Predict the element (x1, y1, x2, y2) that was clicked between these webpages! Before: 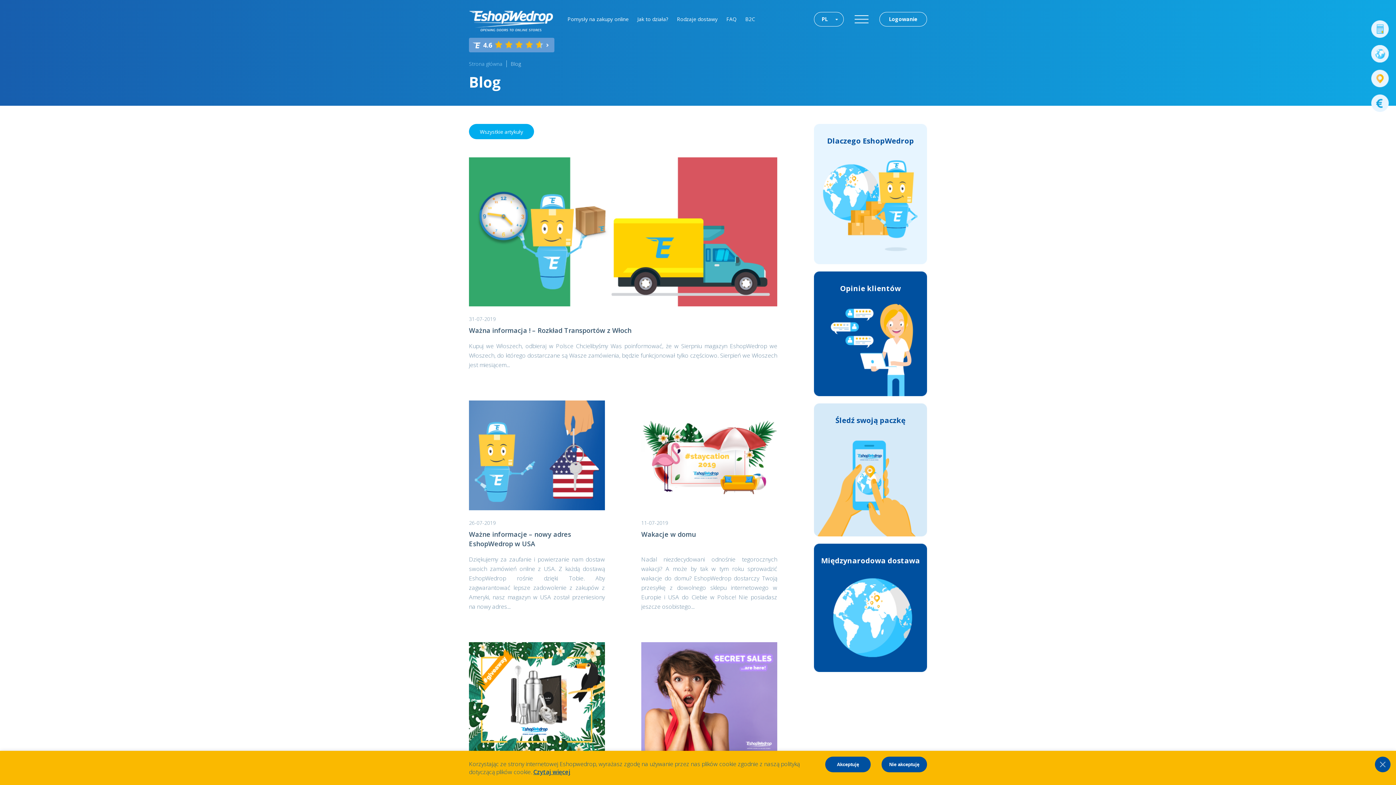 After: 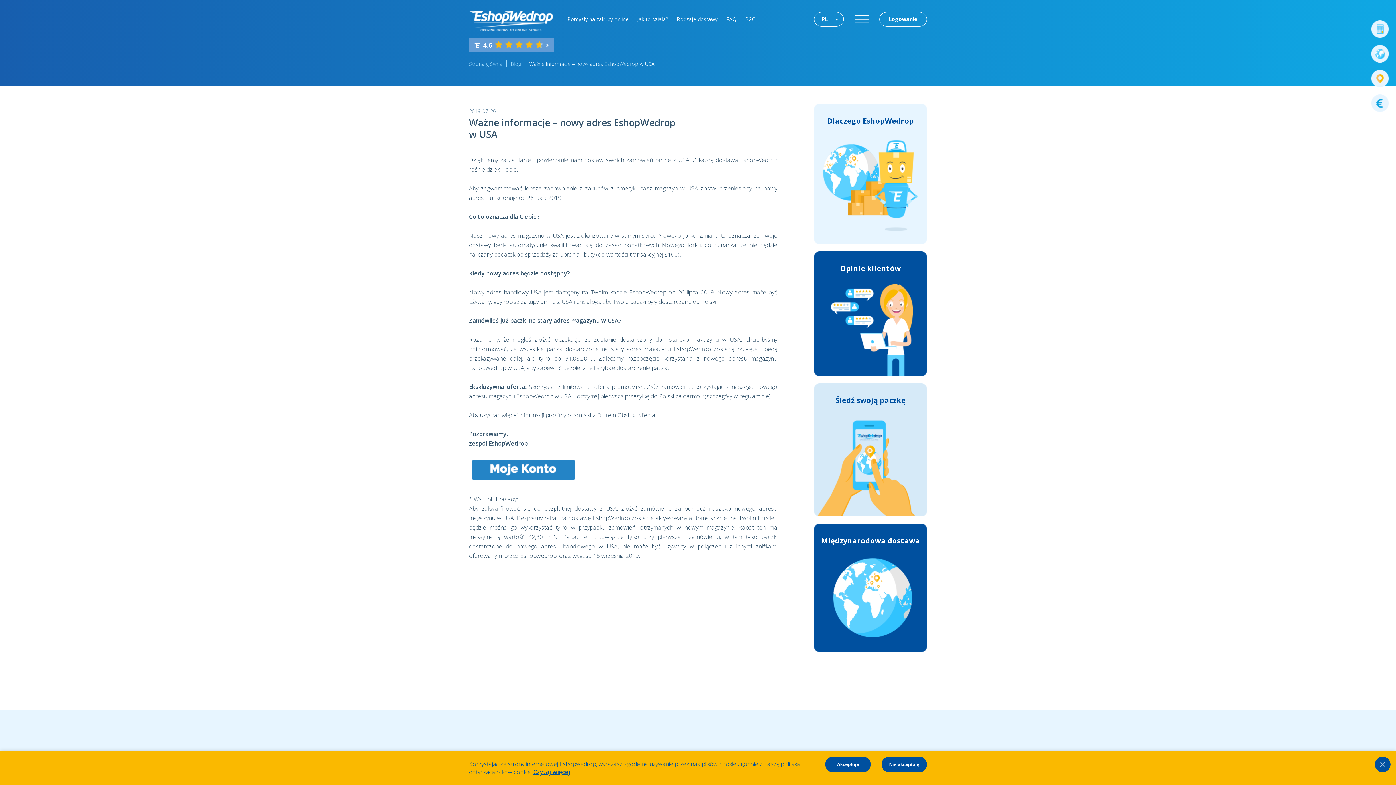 Action: bbox: (469, 400, 605, 510)